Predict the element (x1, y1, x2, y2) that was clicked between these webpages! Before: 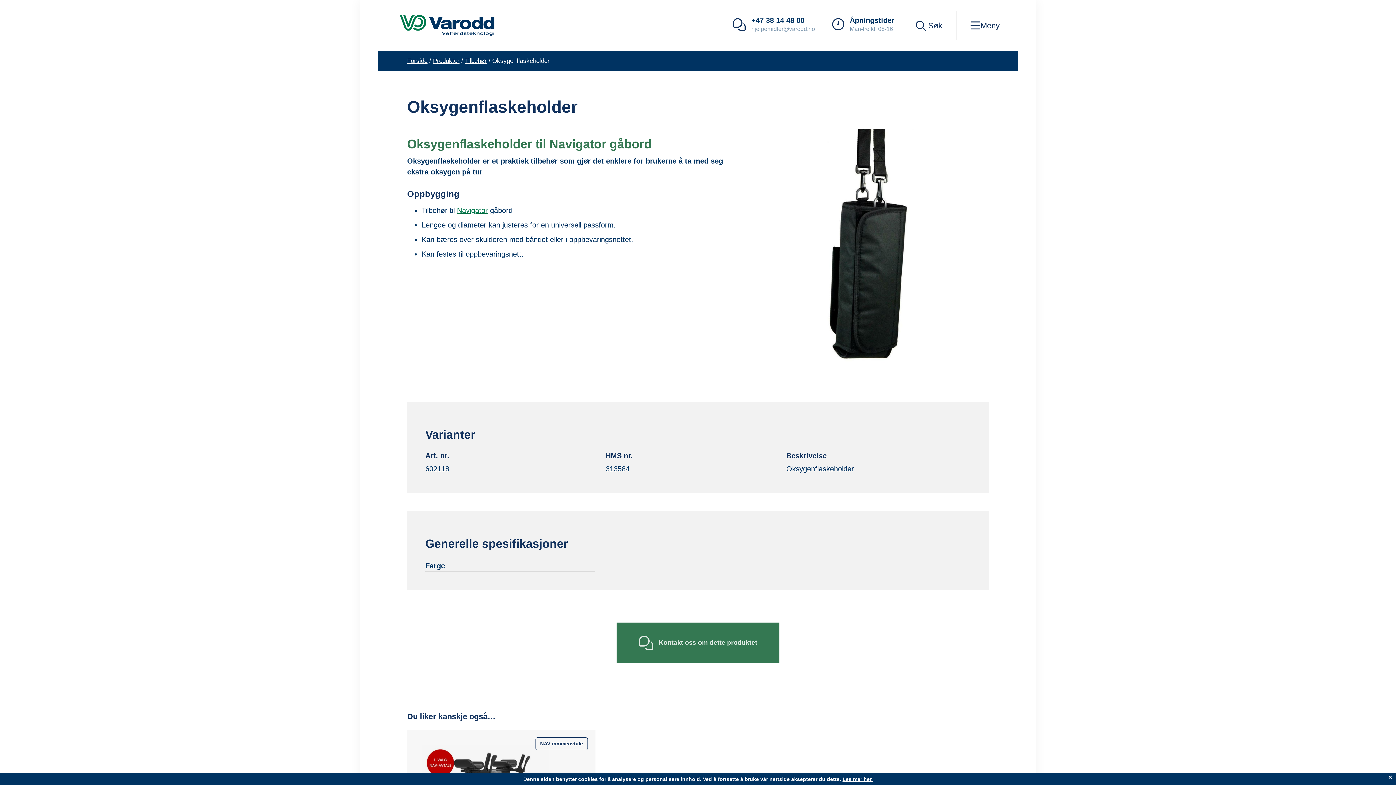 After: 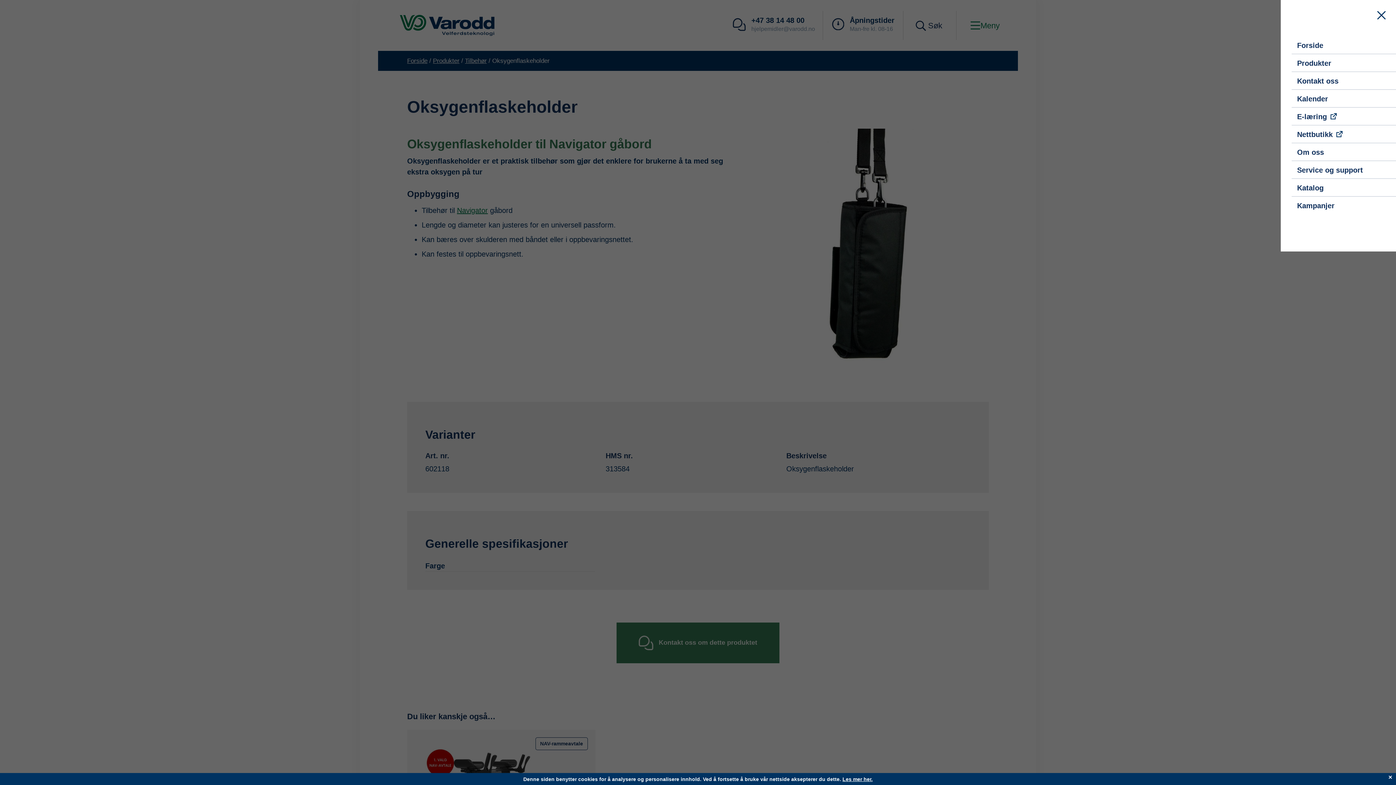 Action: label: Mobile Menu bbox: (970, 19, 1000, 31)